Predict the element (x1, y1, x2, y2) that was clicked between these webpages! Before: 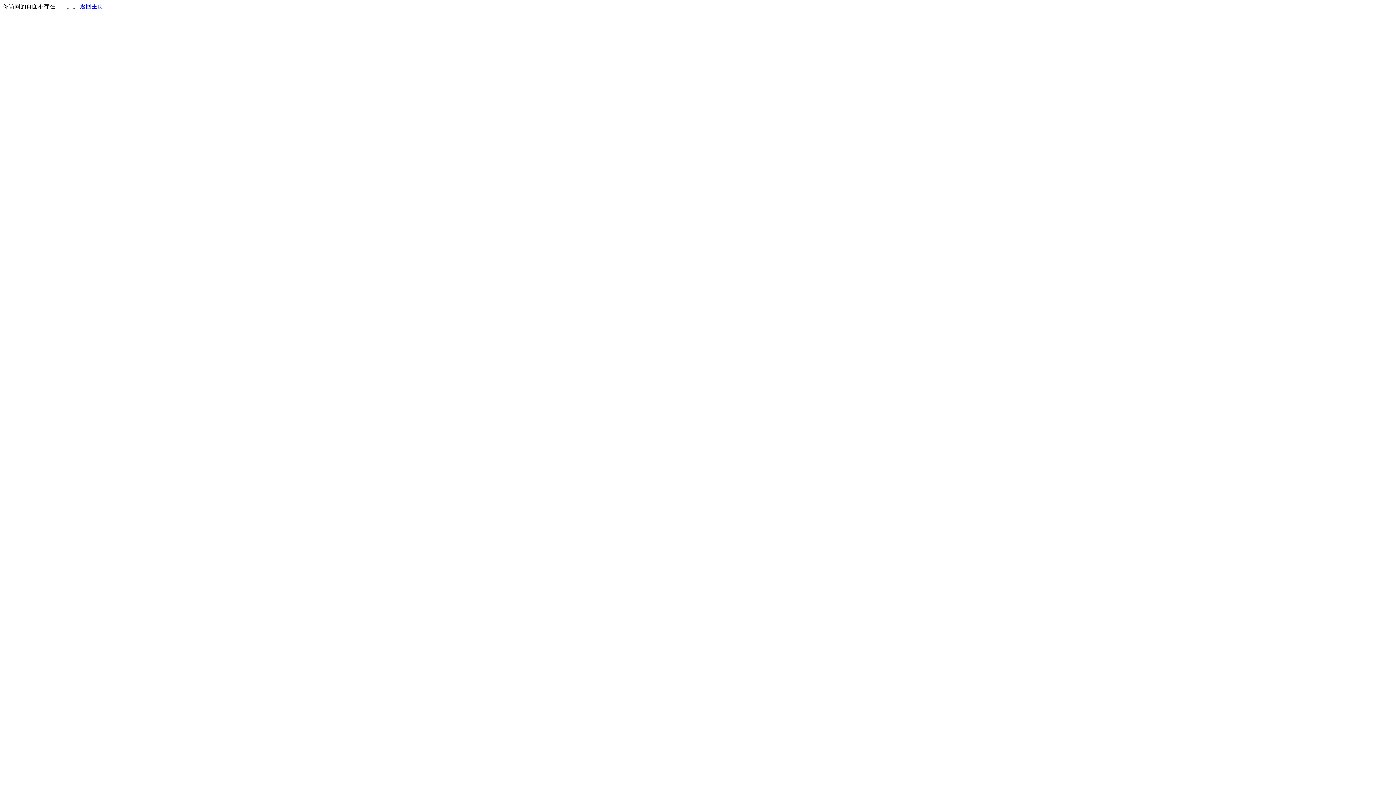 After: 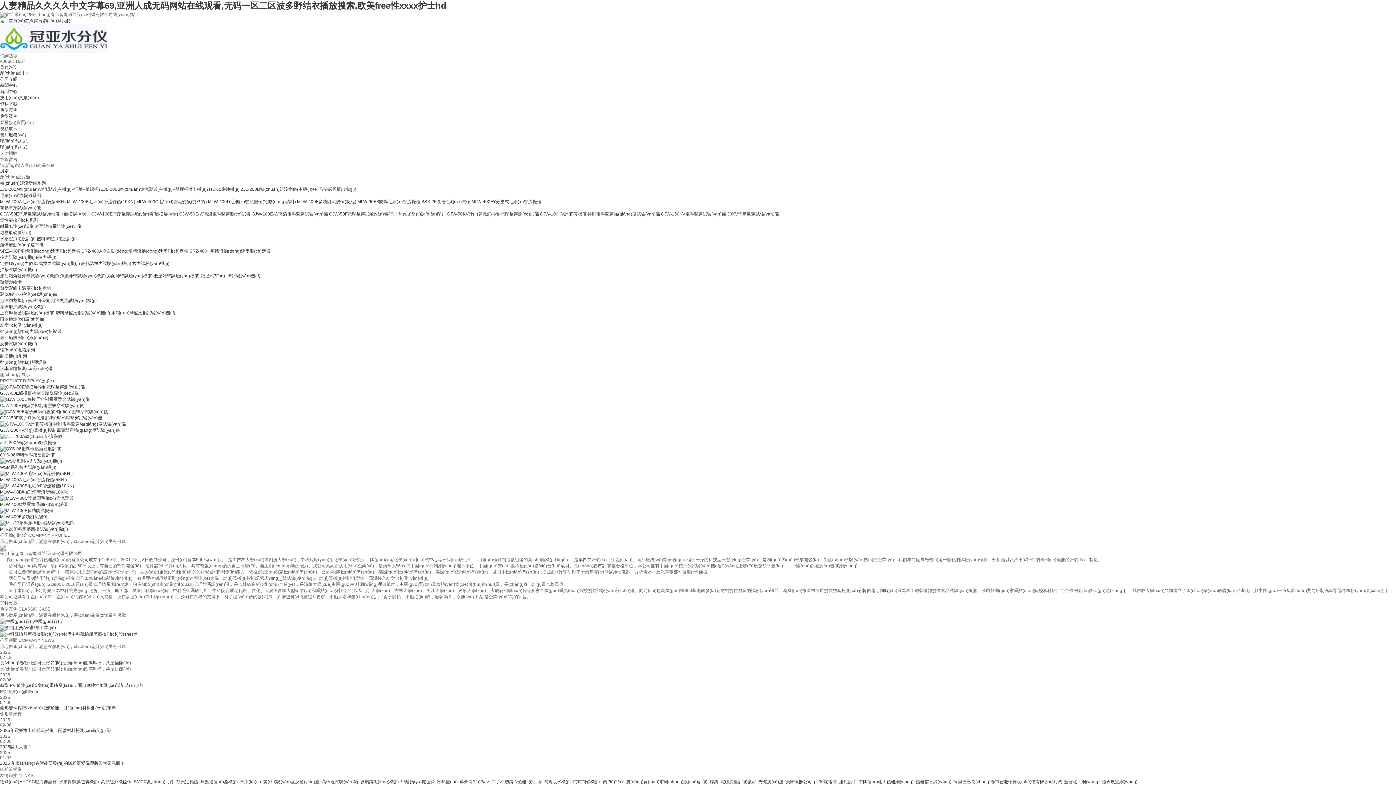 Action: label: 返回主页 bbox: (80, 3, 103, 9)